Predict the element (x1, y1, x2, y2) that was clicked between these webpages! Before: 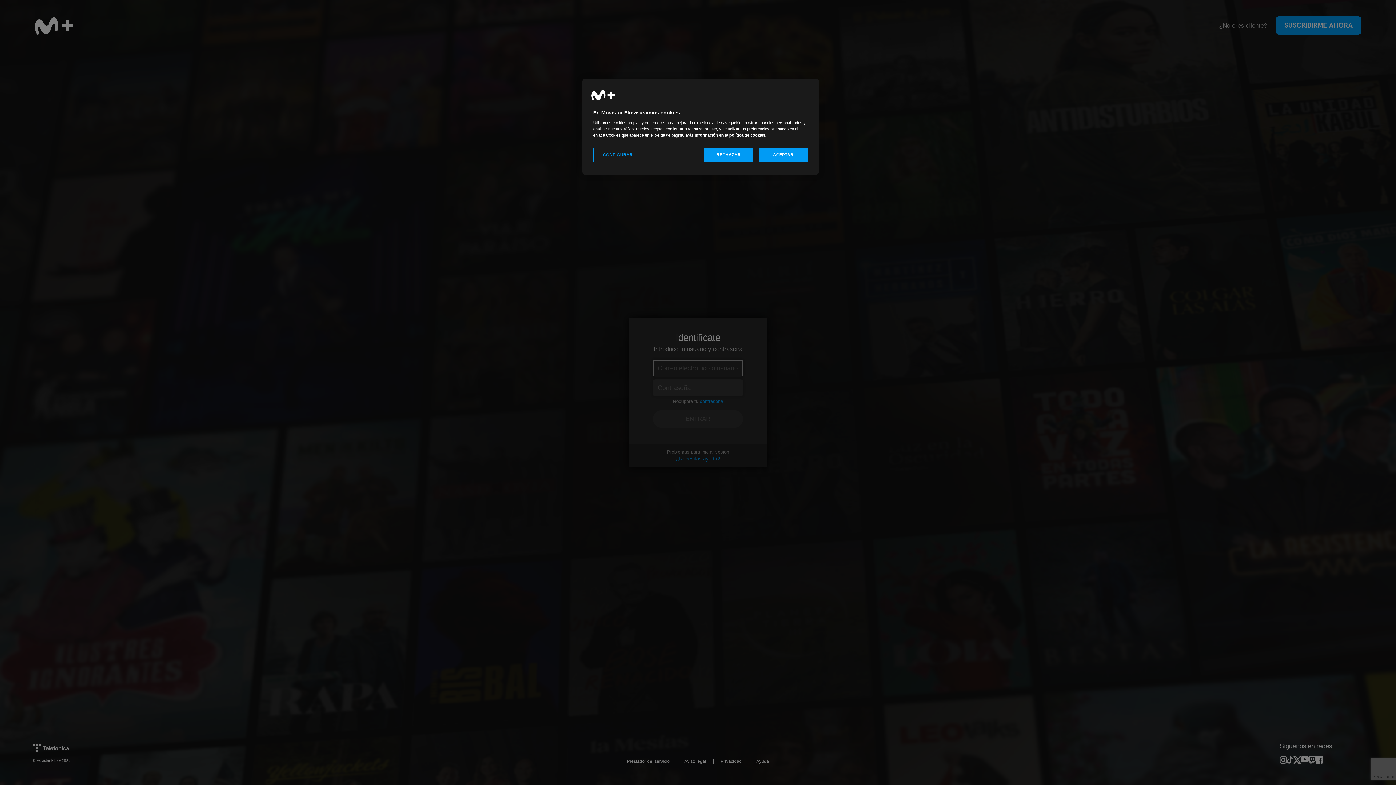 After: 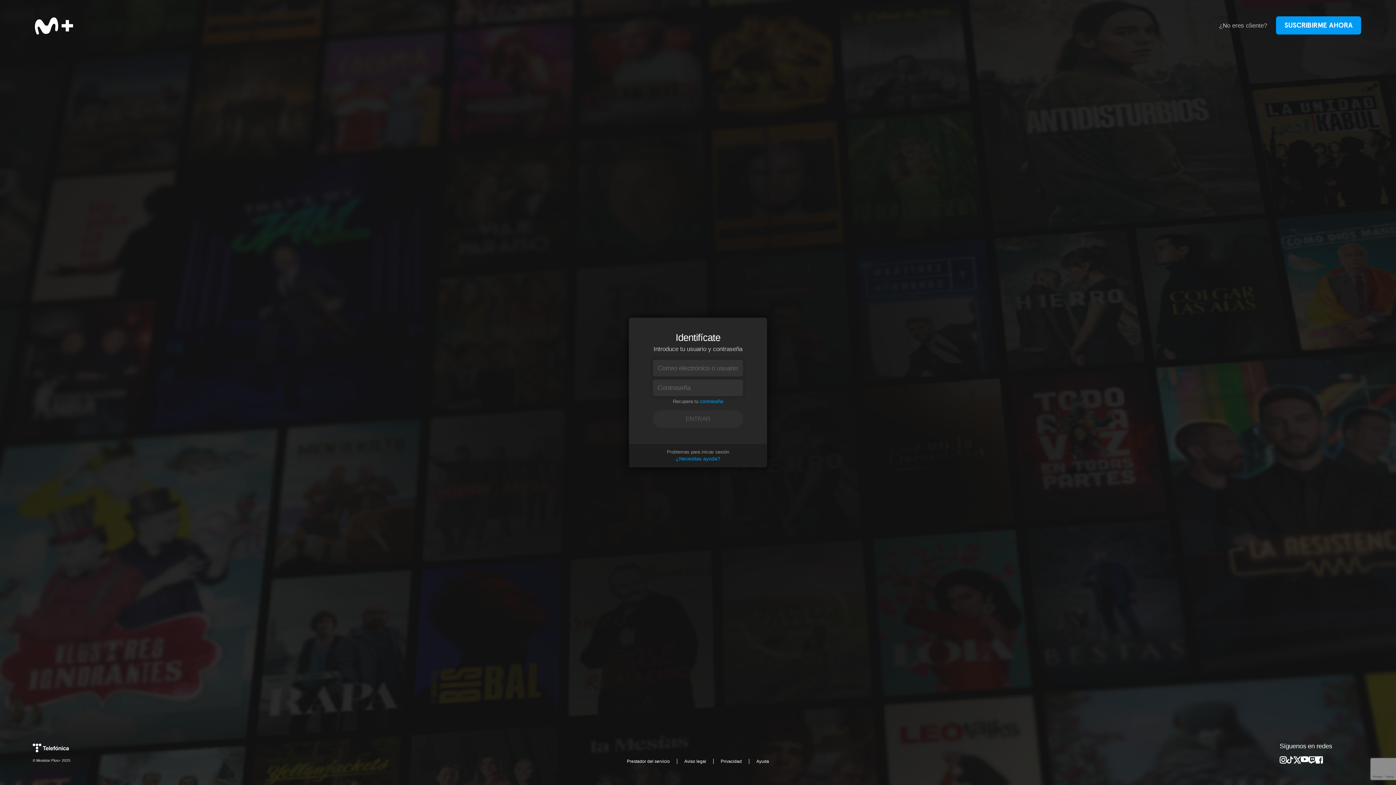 Action: bbox: (758, 147, 808, 162) label: ACEPTAR